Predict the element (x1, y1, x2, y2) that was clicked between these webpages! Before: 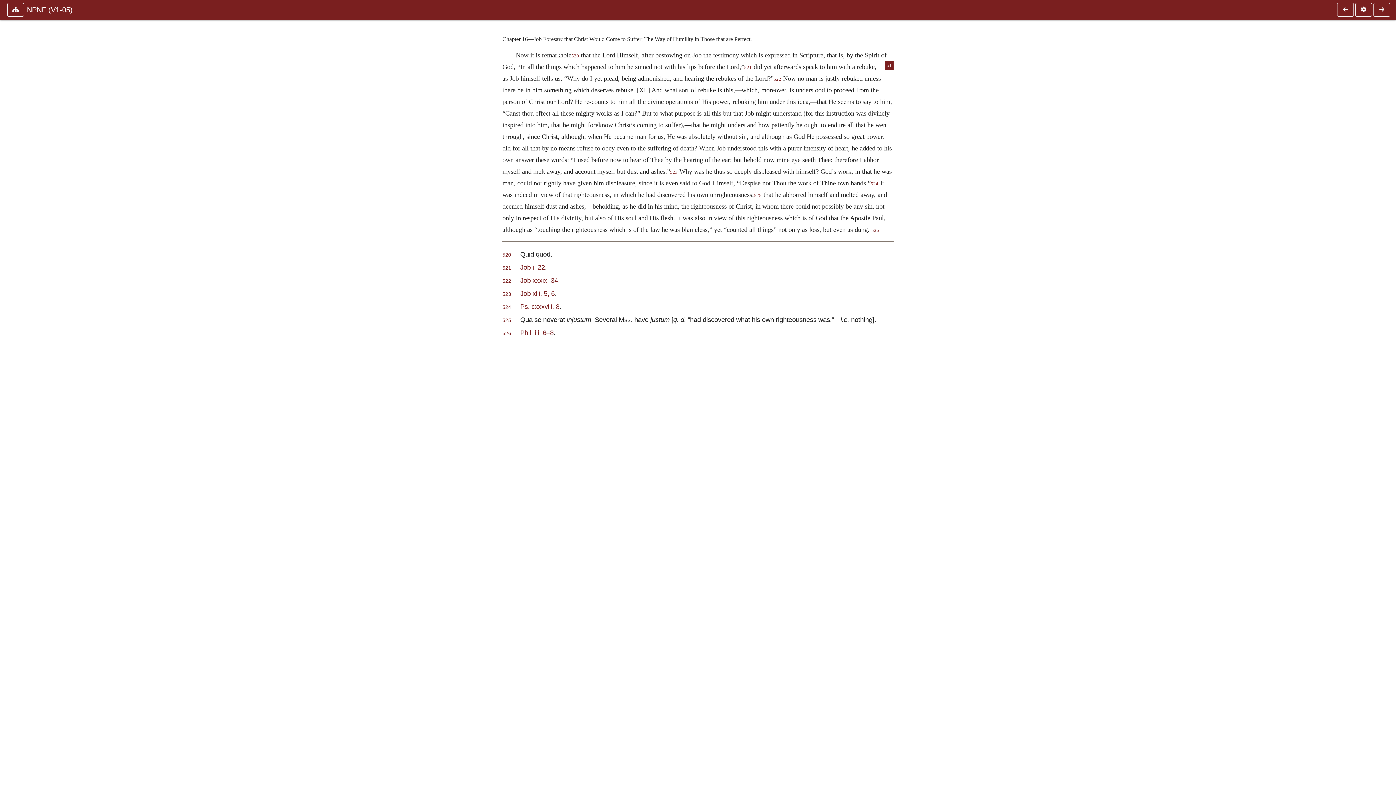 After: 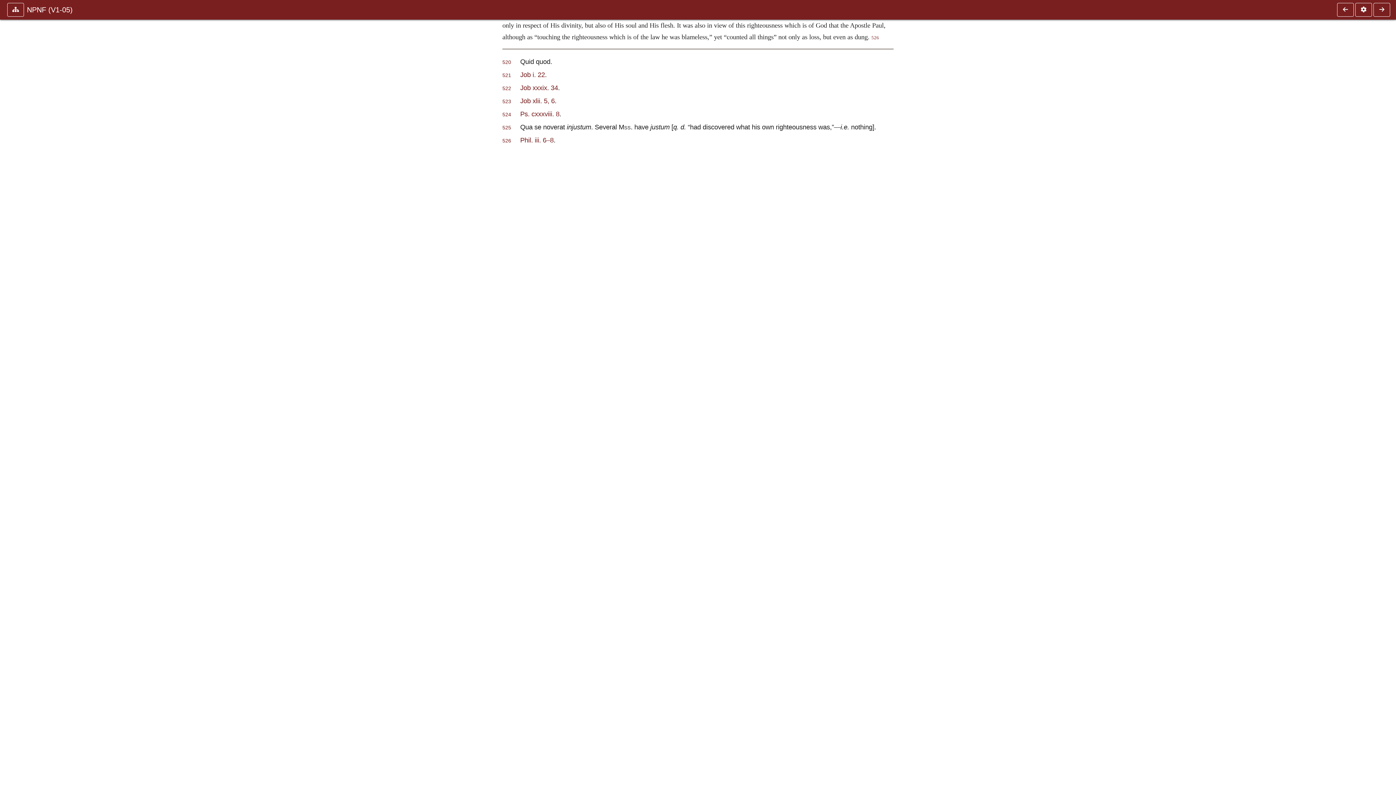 Action: label: 525 bbox: (502, 317, 511, 323)